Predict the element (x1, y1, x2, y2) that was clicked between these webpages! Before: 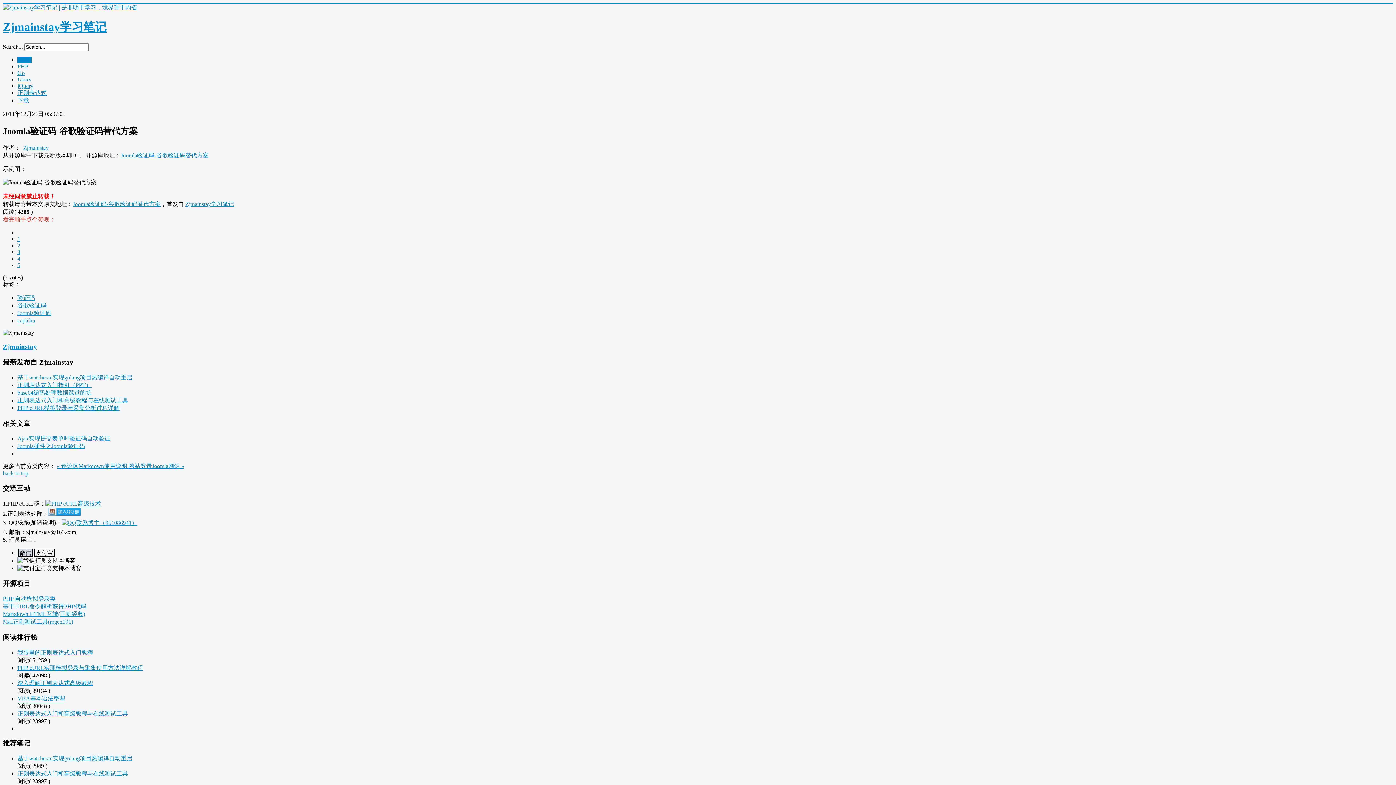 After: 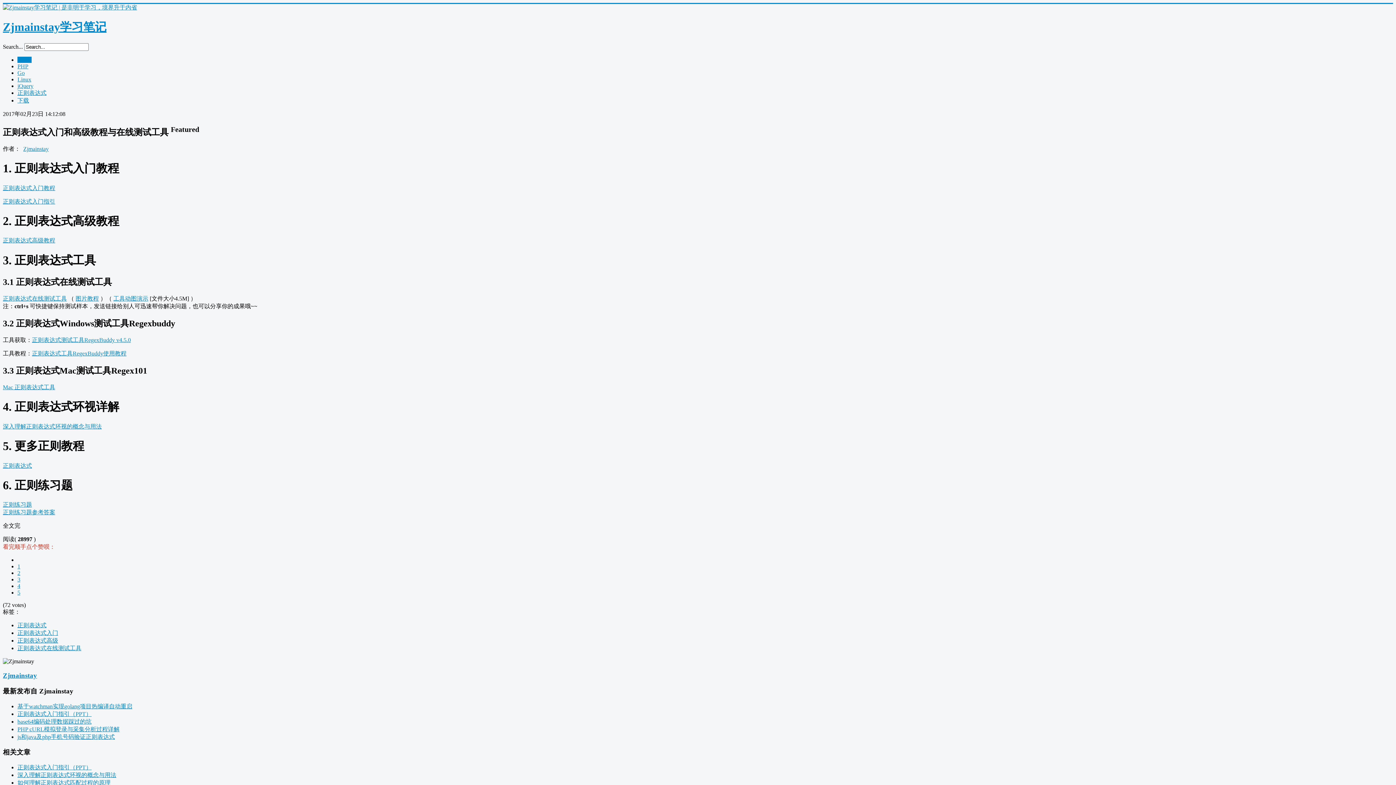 Action: bbox: (17, 710, 128, 716) label: 正则表达式入门和高级教程与在线测试工具